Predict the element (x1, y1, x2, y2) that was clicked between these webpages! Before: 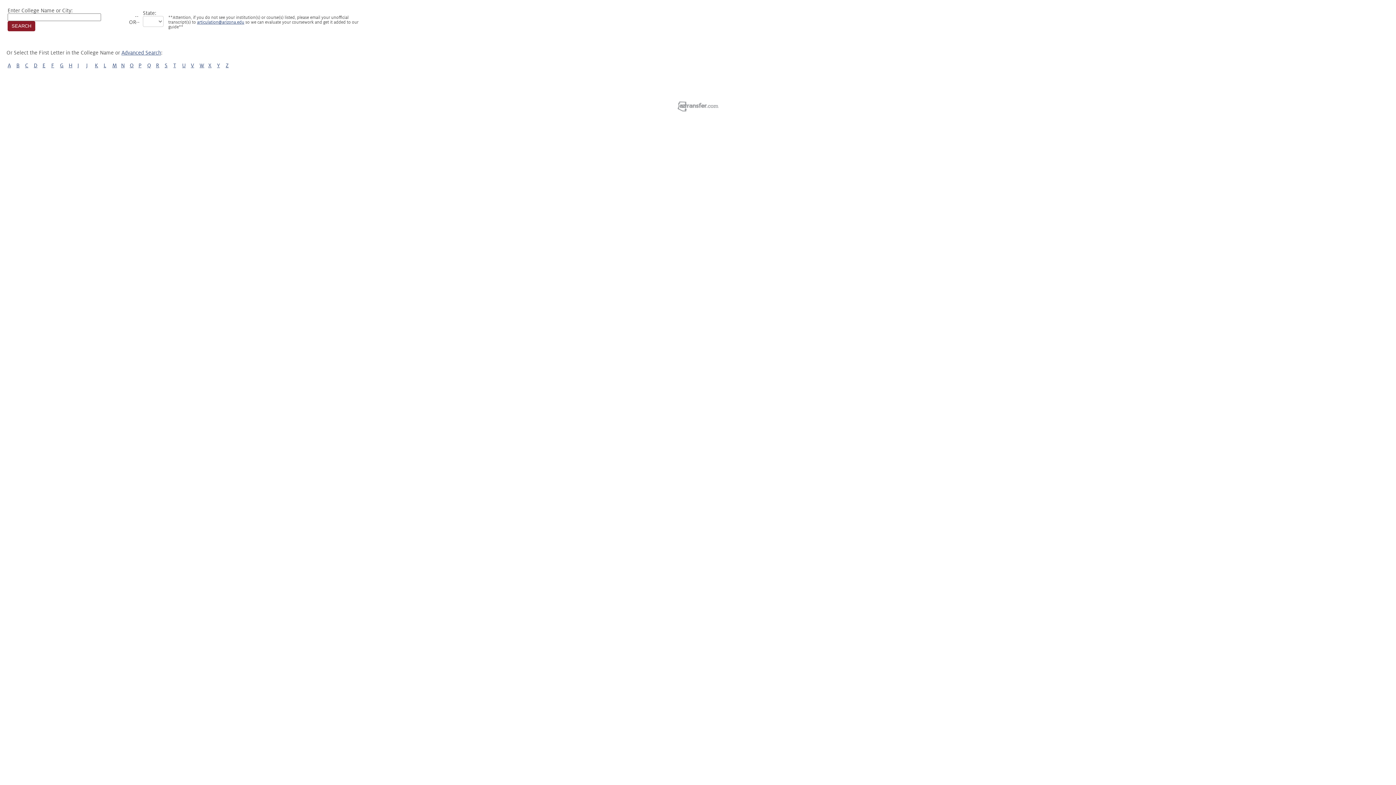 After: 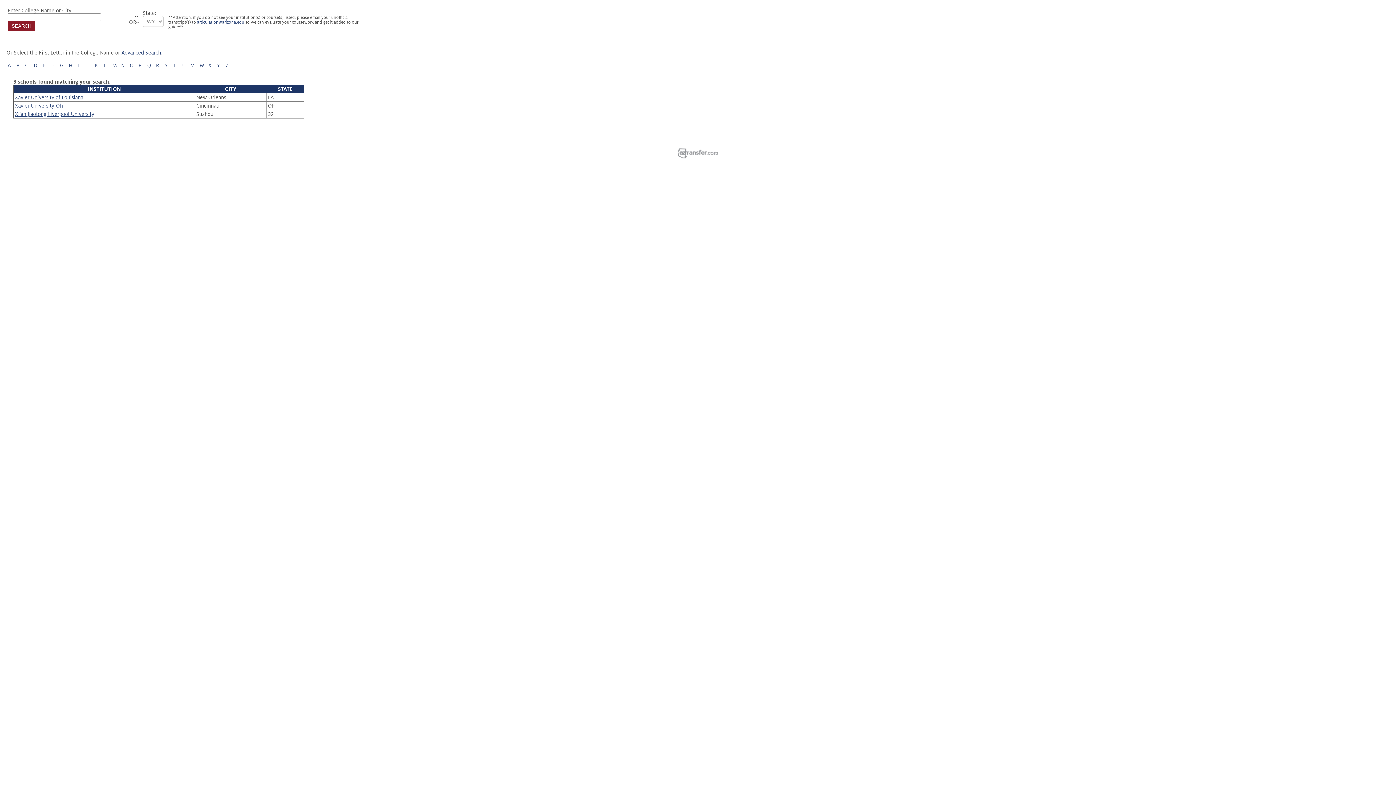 Action: label: X bbox: (208, 62, 211, 68)